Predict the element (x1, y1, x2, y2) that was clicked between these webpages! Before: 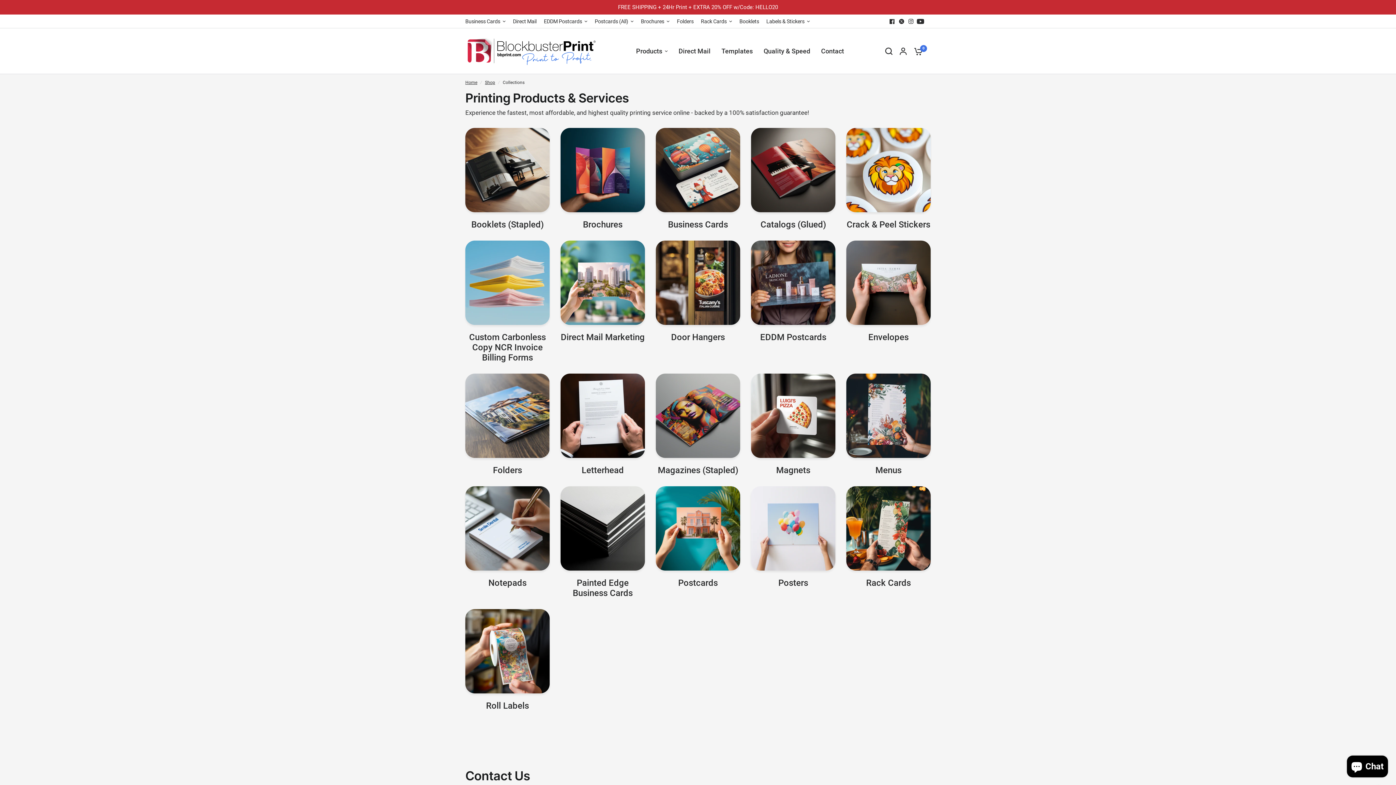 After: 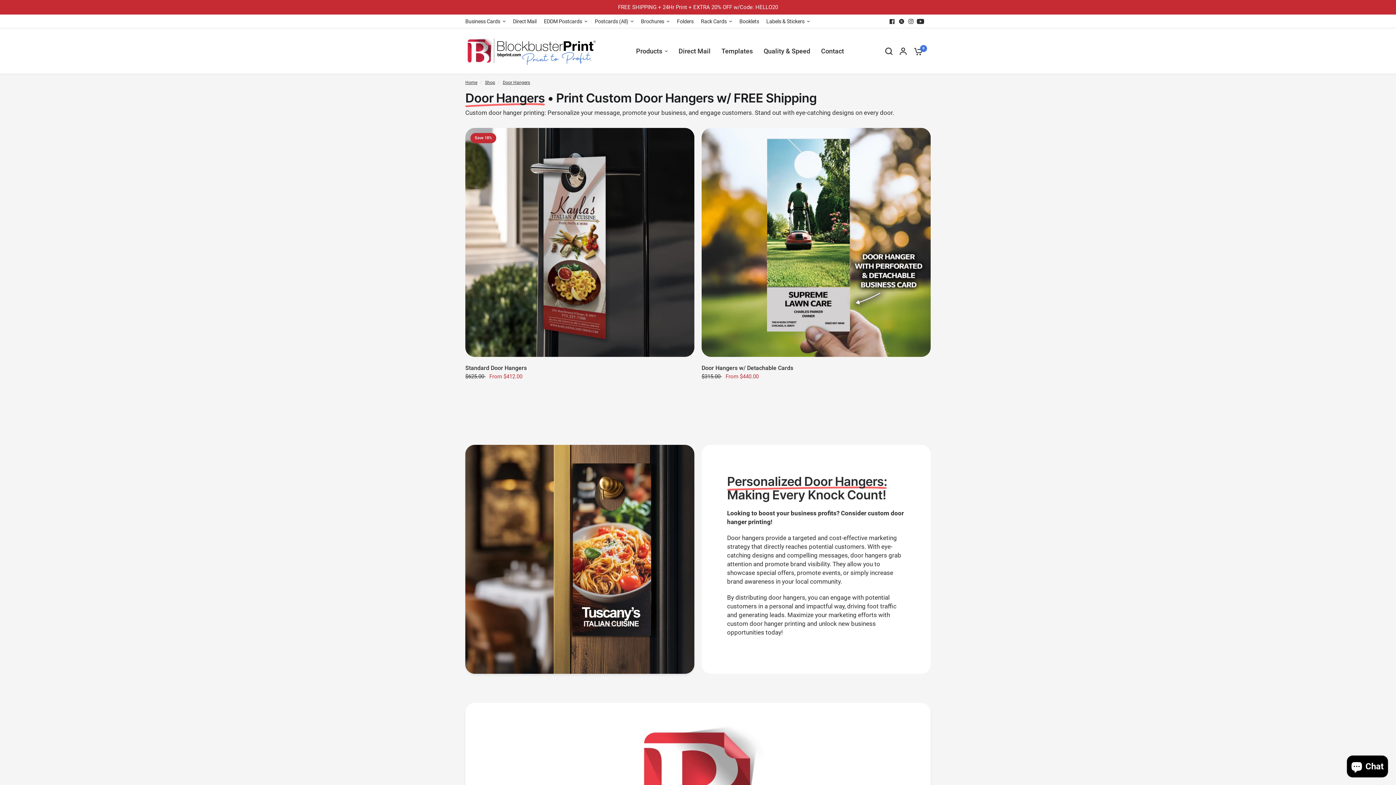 Action: bbox: (656, 332, 740, 342) label: Door Hangers